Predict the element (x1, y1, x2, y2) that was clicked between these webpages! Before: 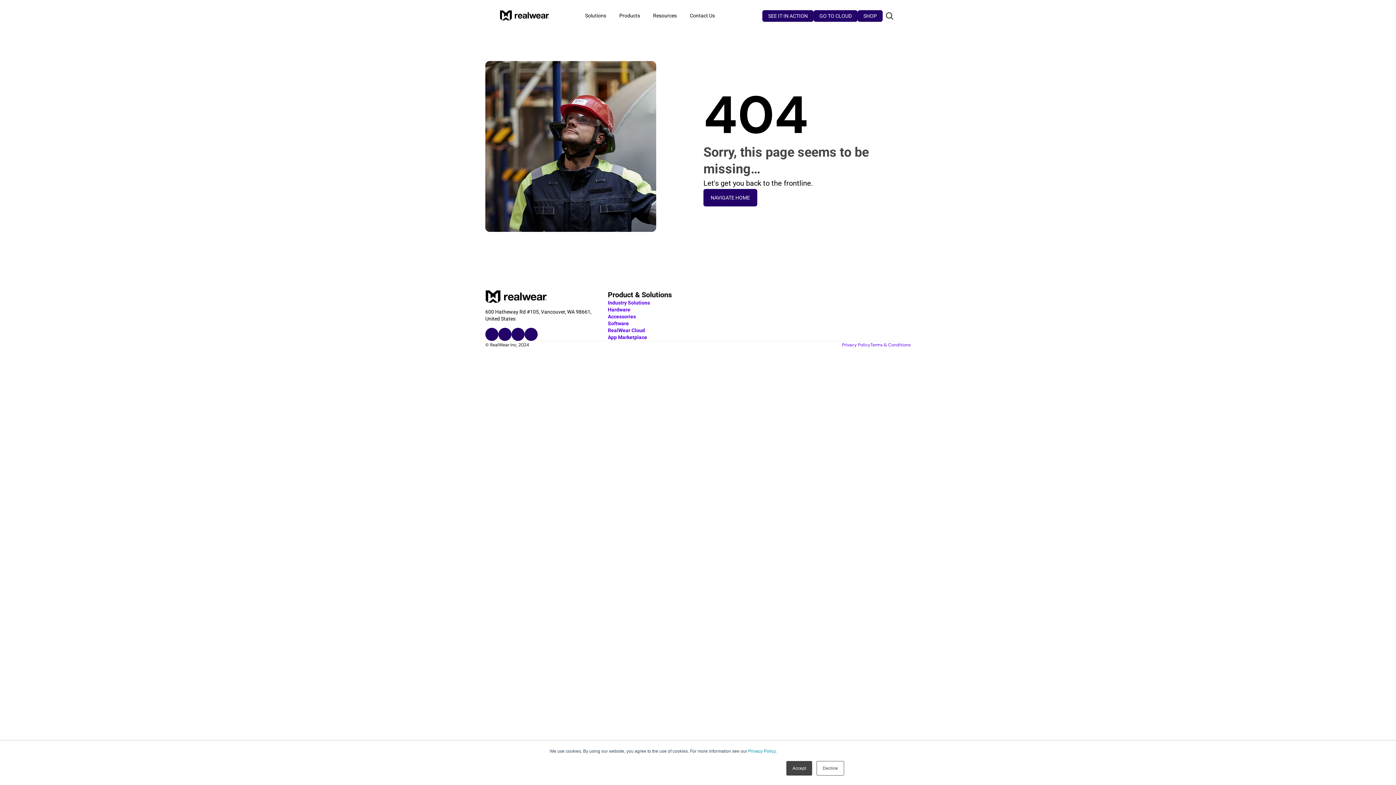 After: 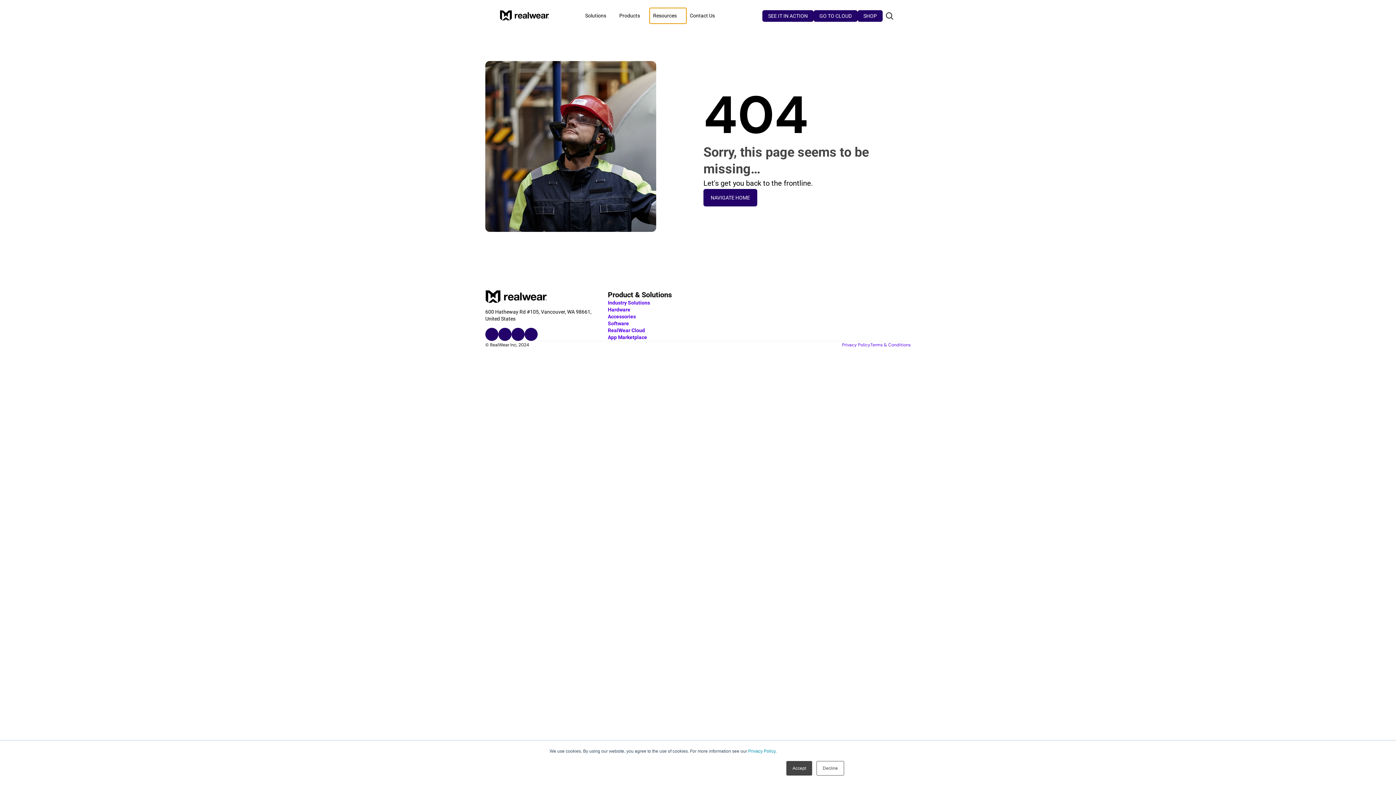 Action: bbox: (649, 8, 686, 23) label: Resources